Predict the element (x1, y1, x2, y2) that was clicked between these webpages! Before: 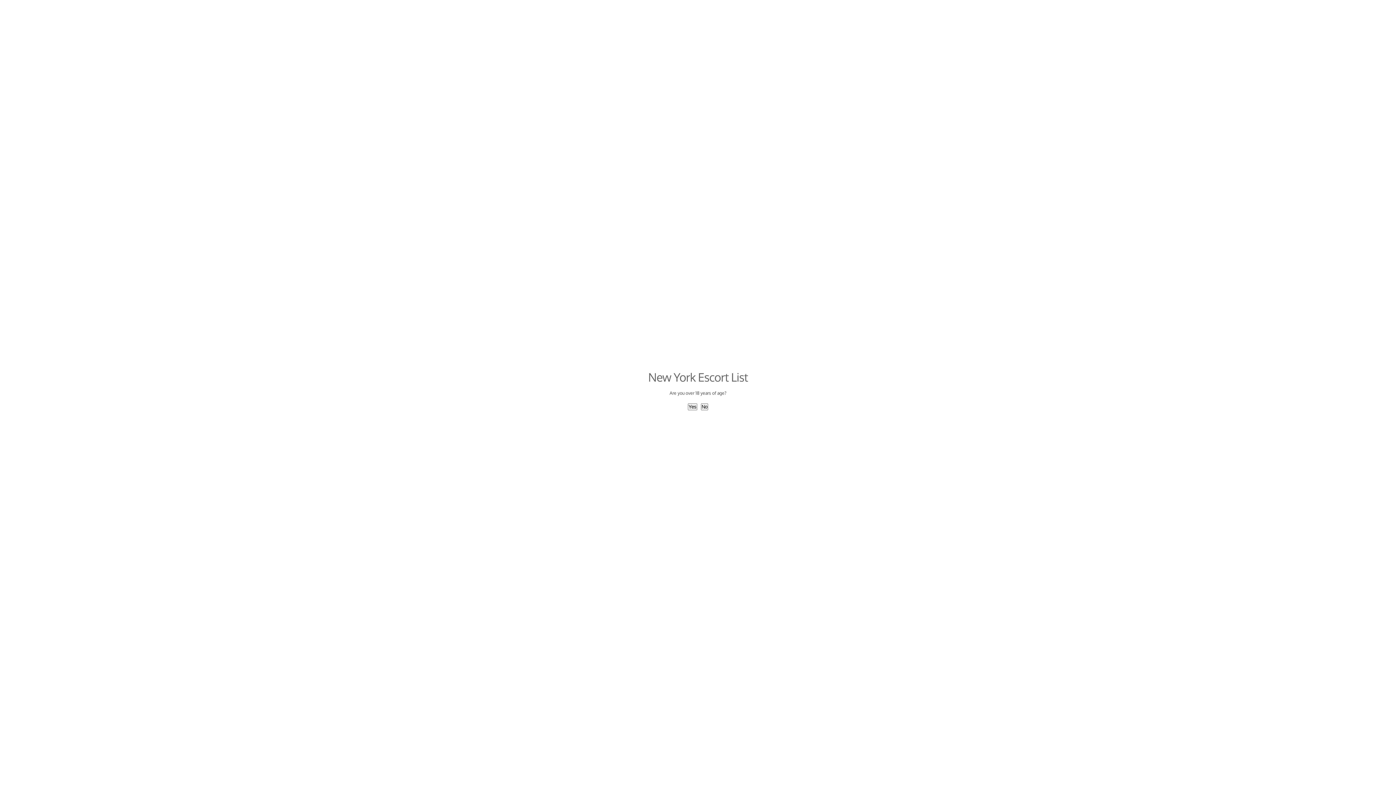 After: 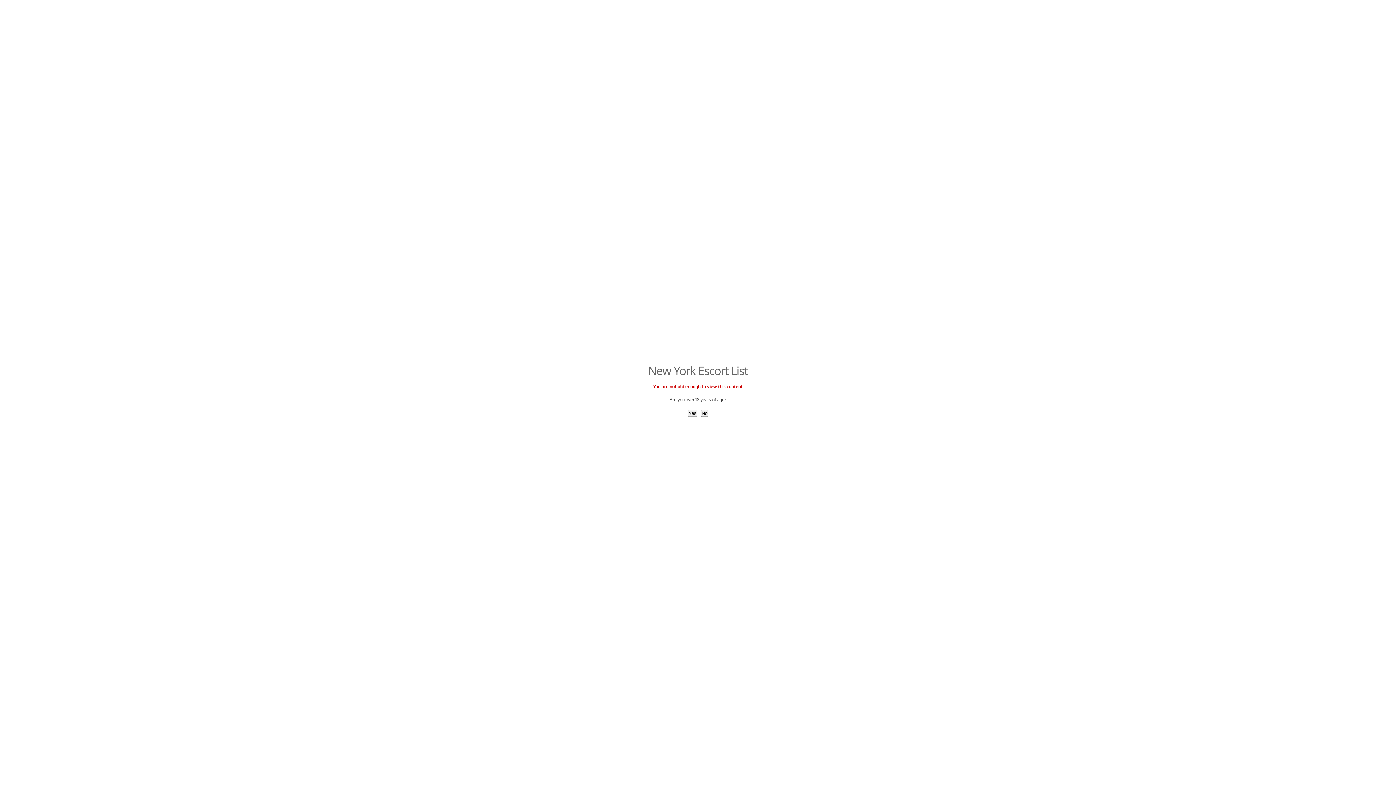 Action: bbox: (701, 403, 708, 410) label: No